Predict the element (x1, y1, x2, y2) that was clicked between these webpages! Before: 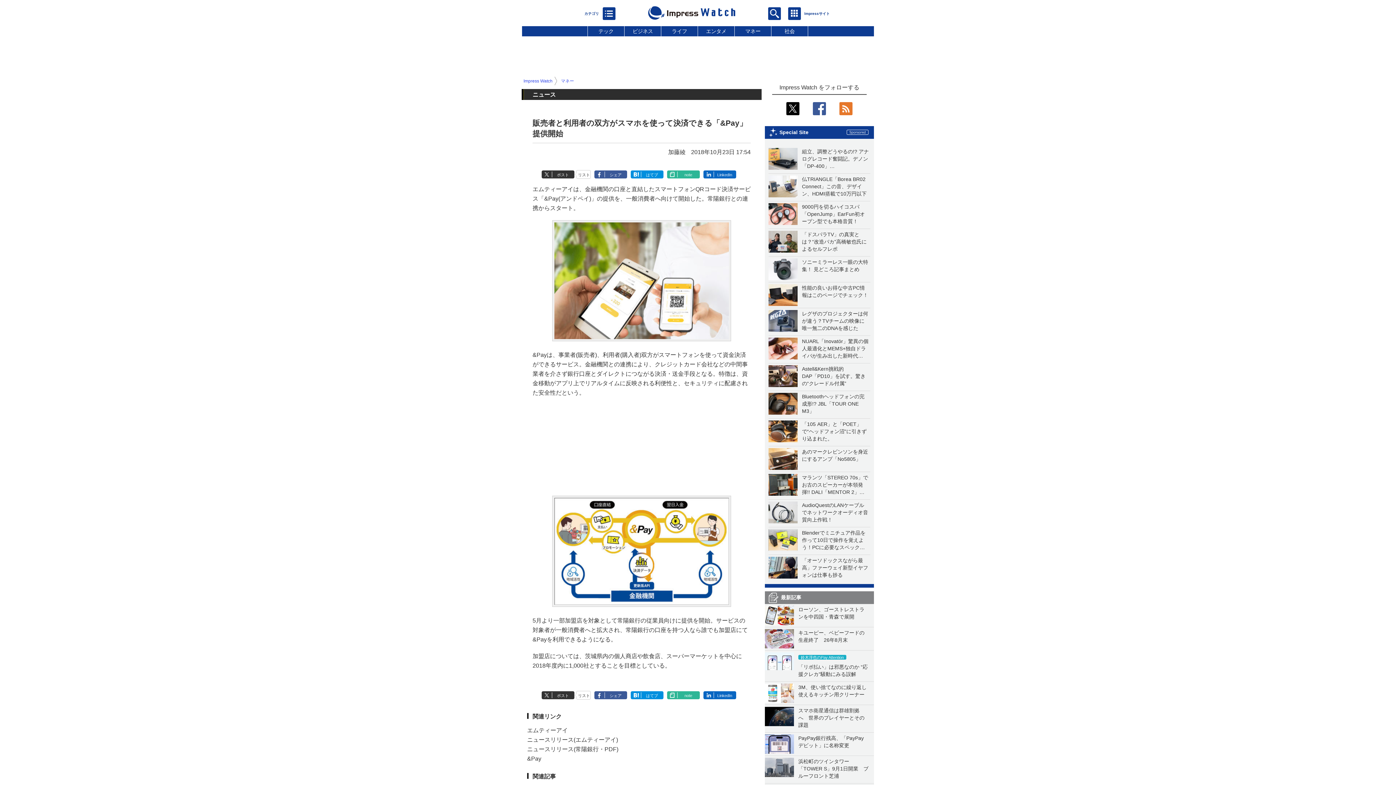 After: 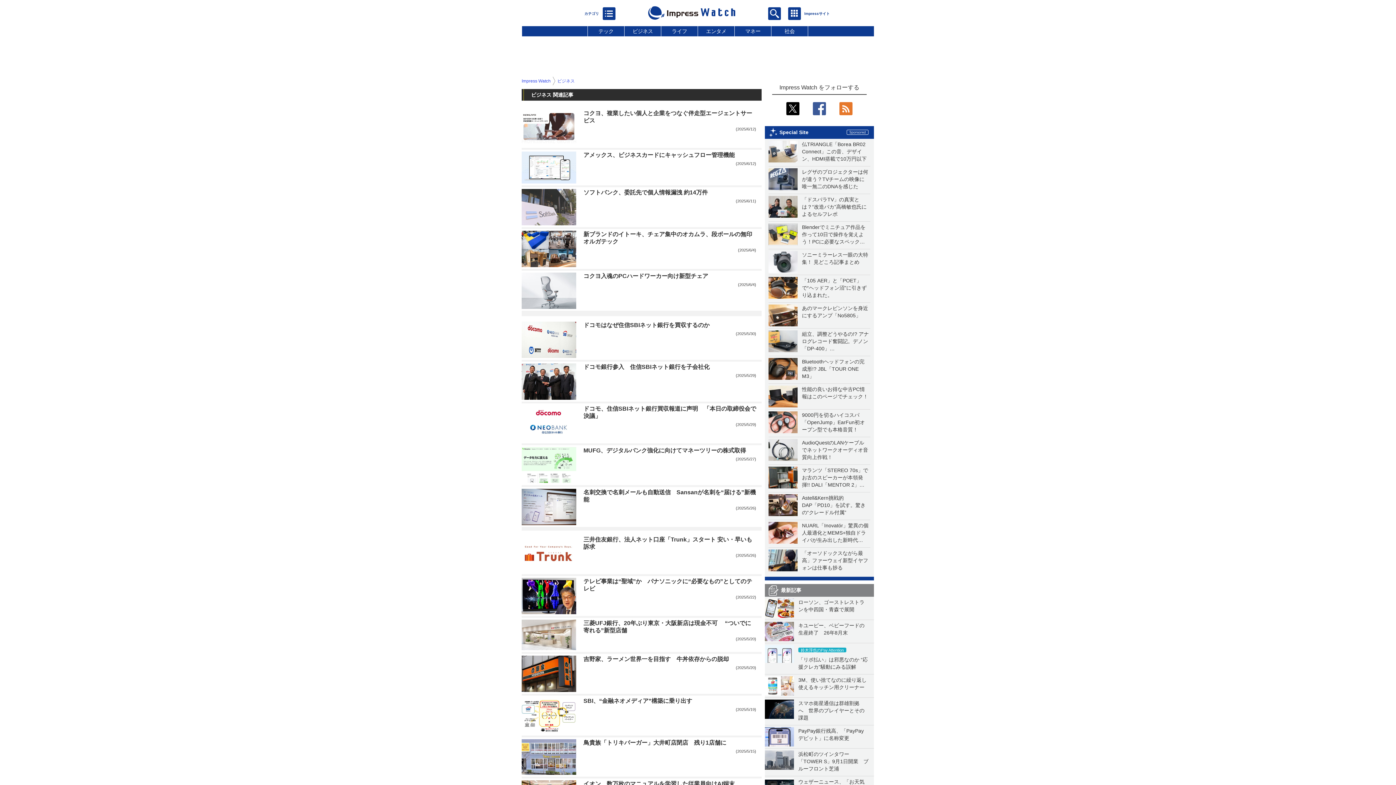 Action: label: ビジネス bbox: (632, 28, 653, 34)